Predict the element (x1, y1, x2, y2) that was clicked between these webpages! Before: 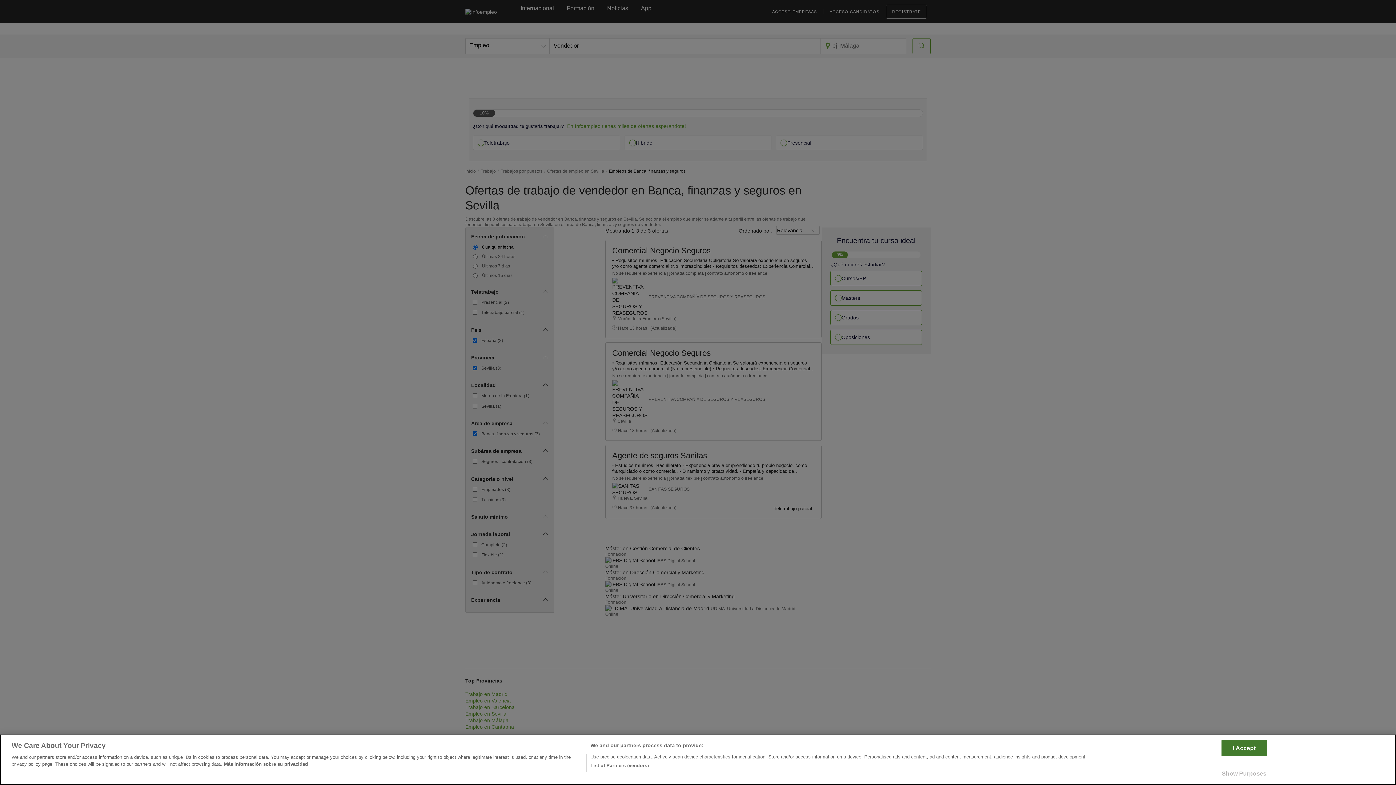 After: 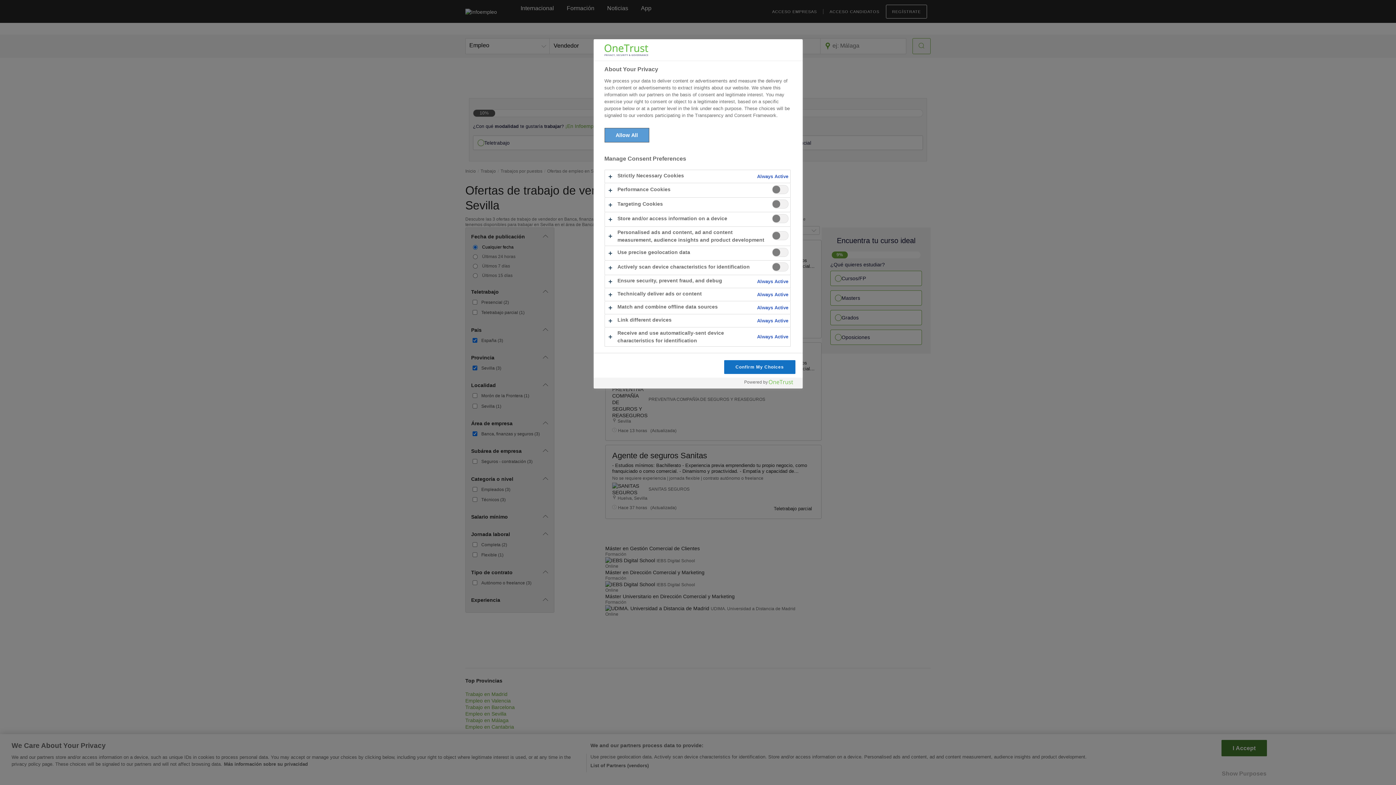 Action: label: Show Purposes bbox: (1221, 766, 1267, 781)